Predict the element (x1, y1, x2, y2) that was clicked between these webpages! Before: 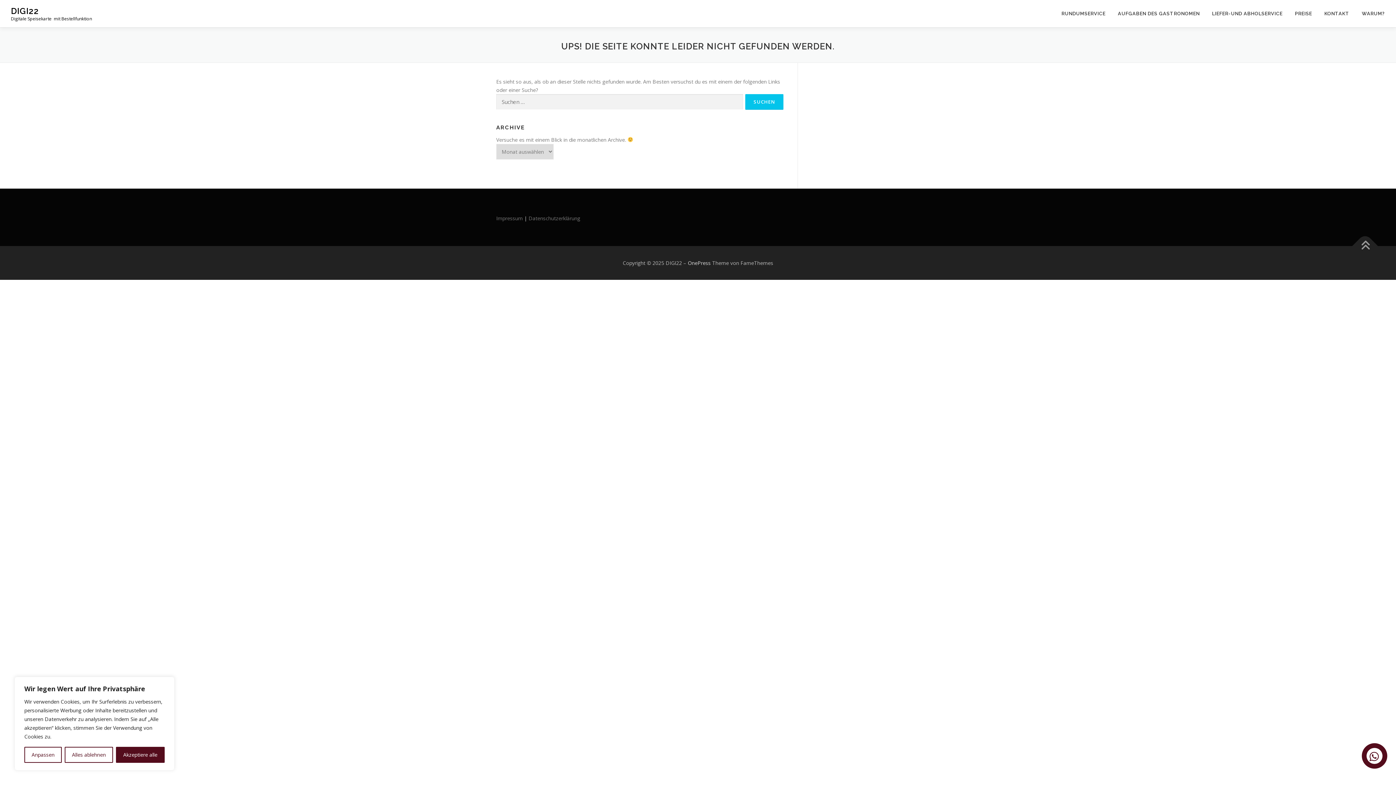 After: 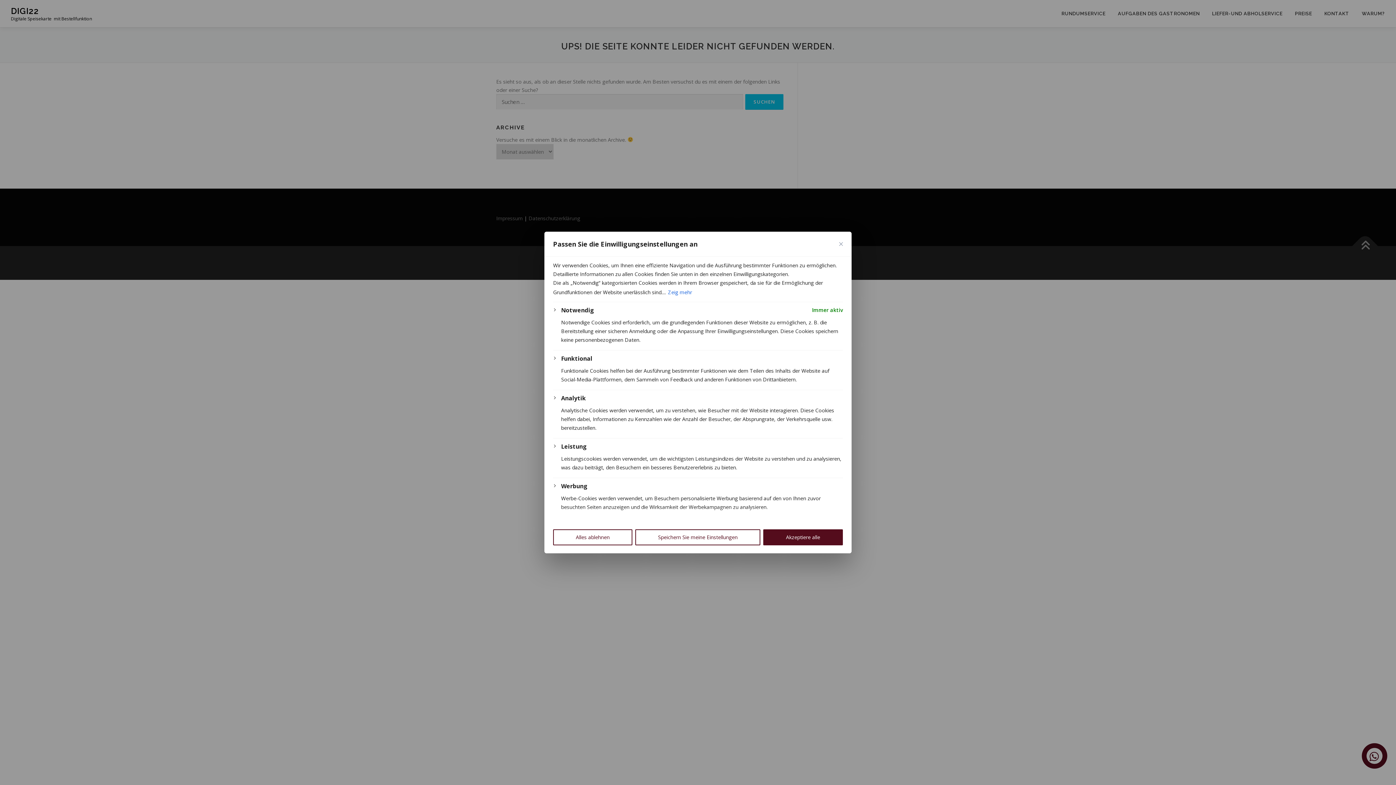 Action: bbox: (24, 747, 61, 763) label: Anpassen